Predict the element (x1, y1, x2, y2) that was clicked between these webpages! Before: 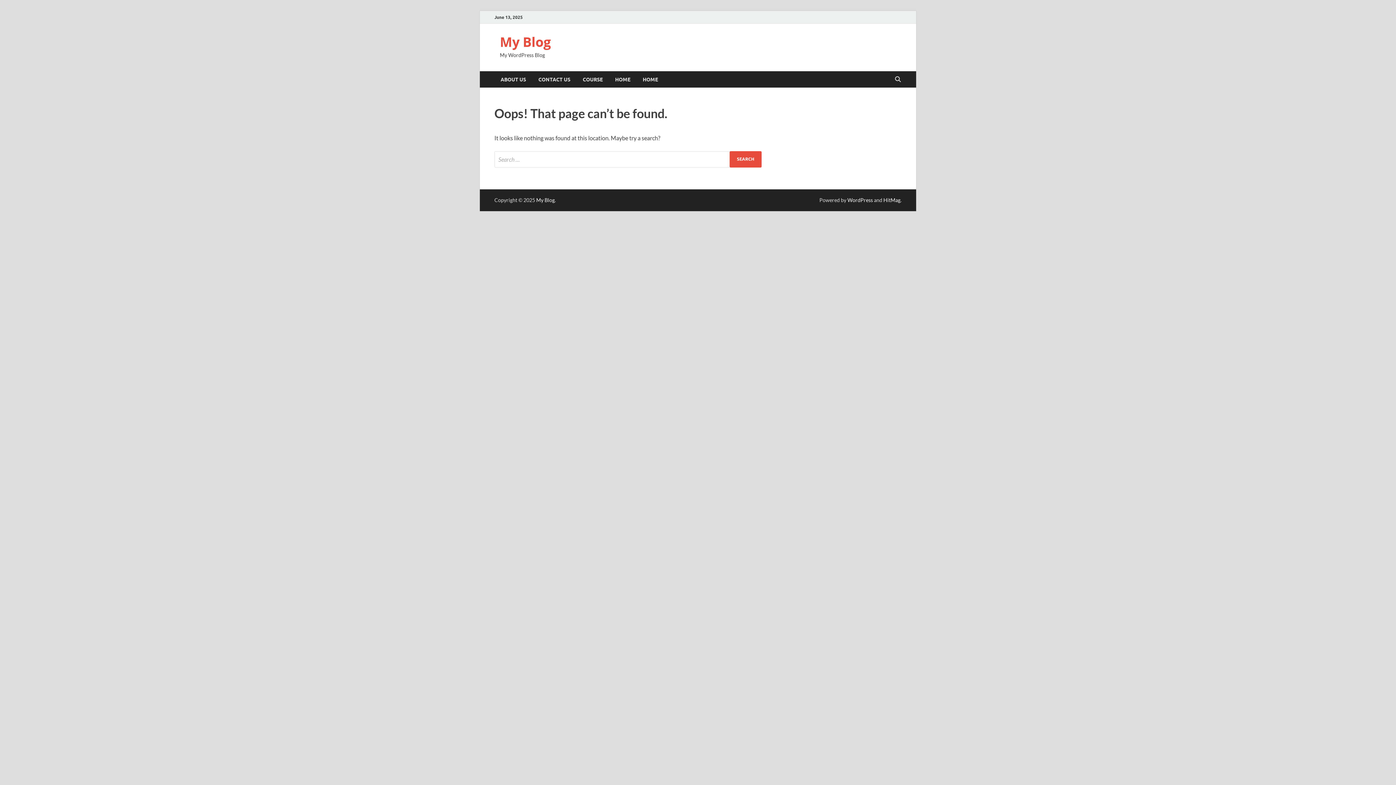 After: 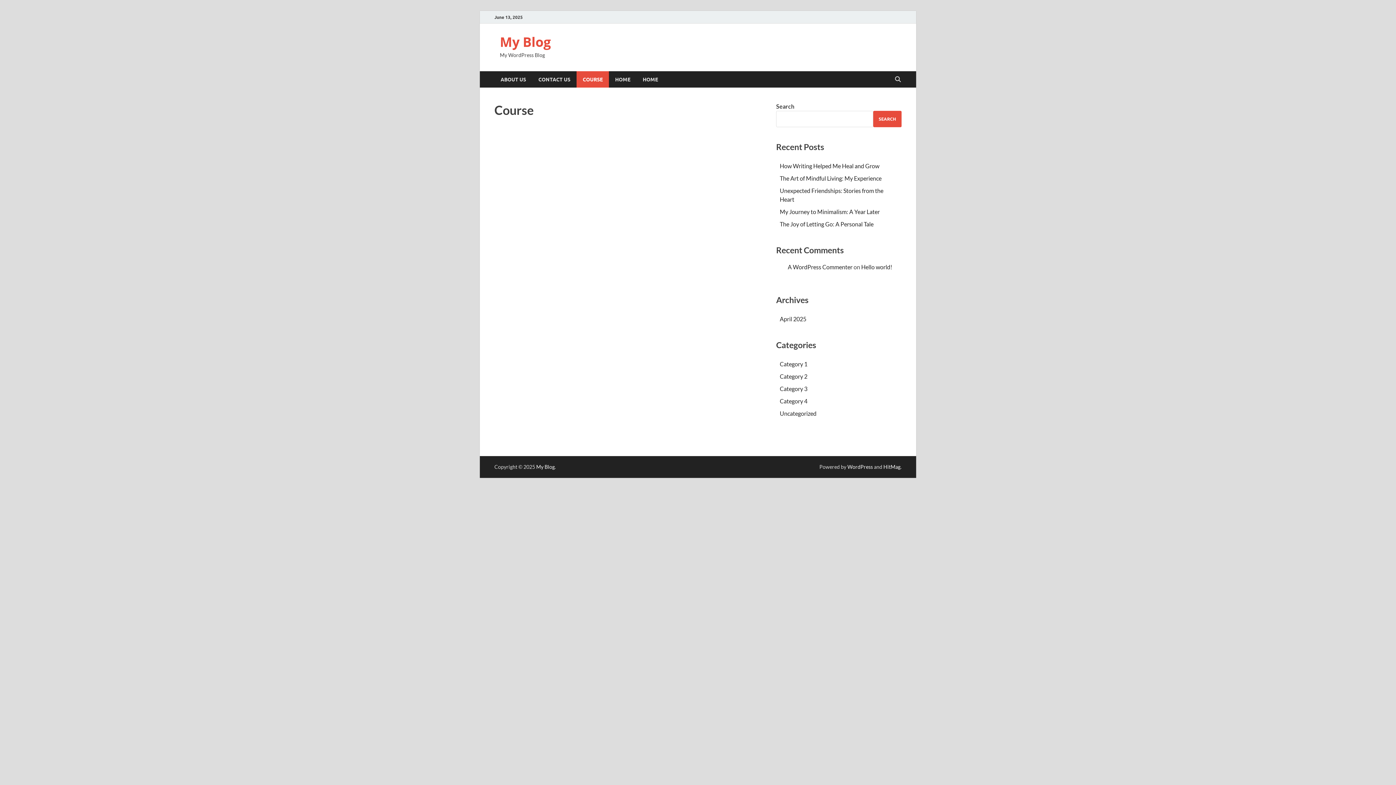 Action: label: COURSE bbox: (576, 71, 609, 87)